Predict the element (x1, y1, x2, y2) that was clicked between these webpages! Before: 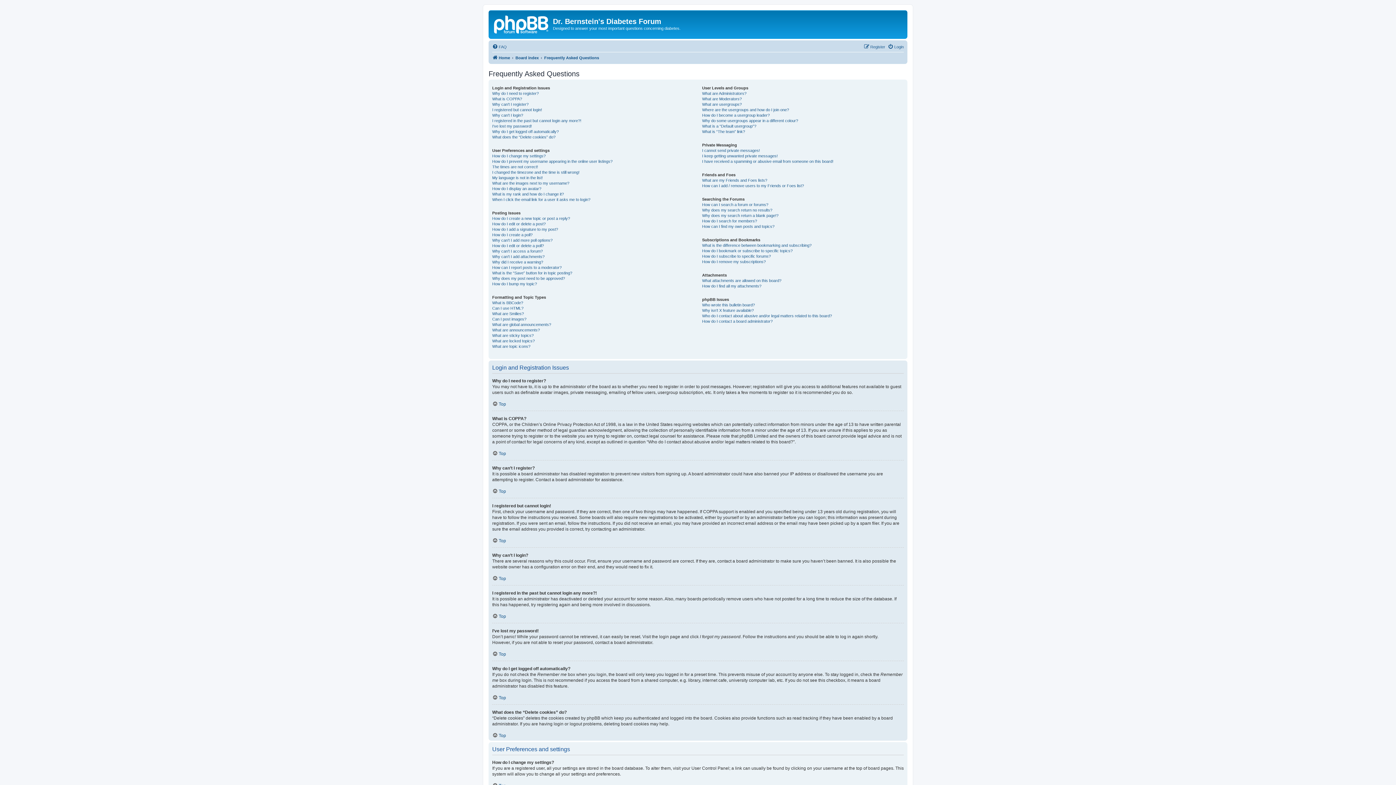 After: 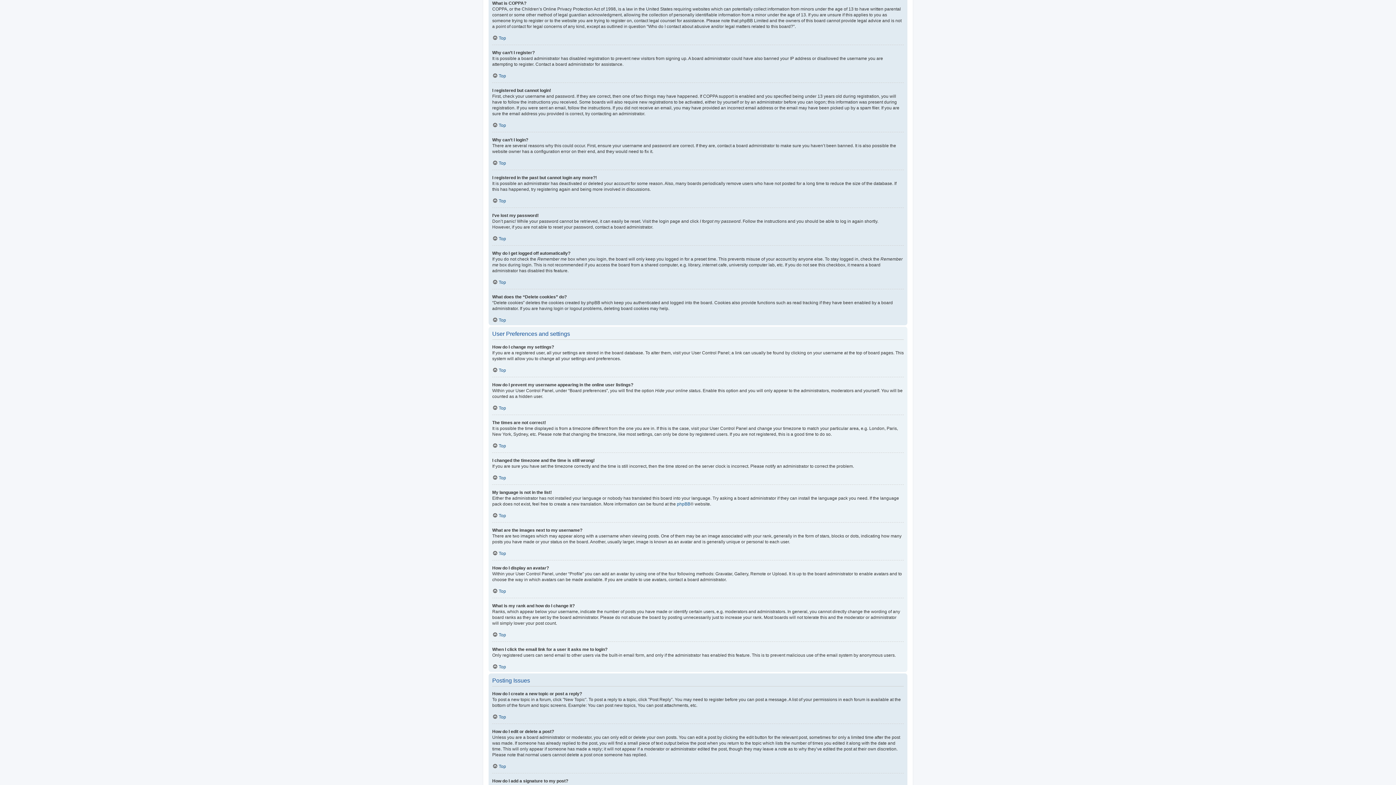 Action: label: What is COPPA? bbox: (492, 96, 522, 101)